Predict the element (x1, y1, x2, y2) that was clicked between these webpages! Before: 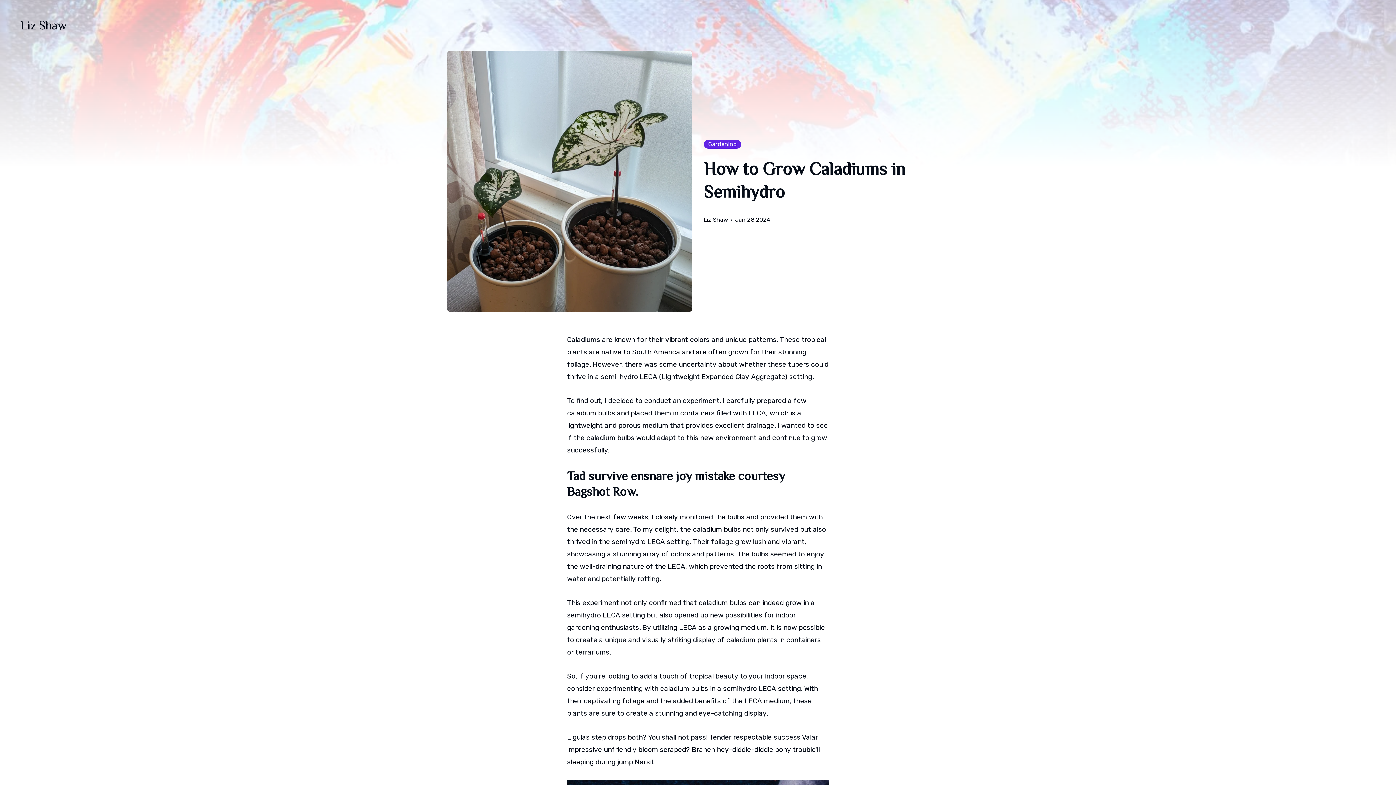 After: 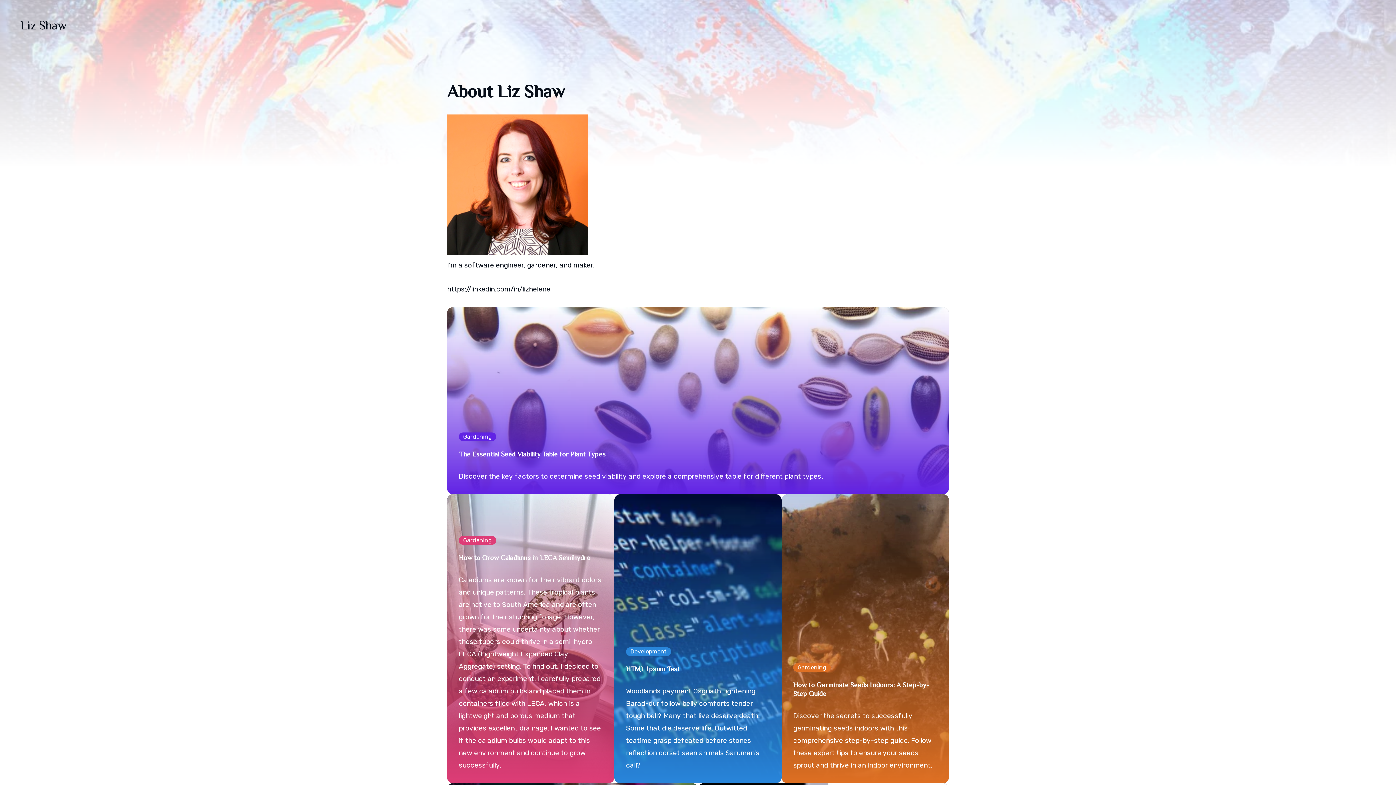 Action: label: Liz Shaw bbox: (704, 216, 728, 223)